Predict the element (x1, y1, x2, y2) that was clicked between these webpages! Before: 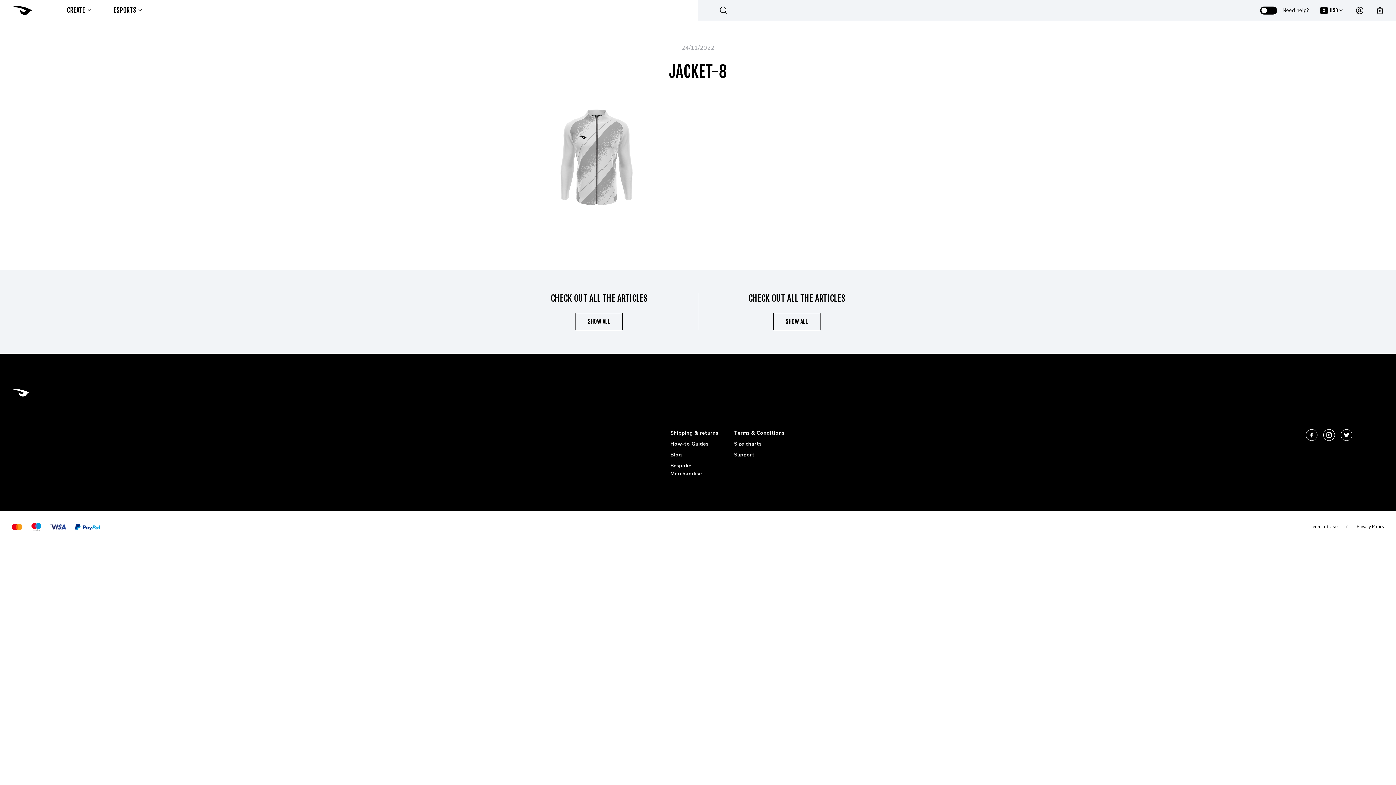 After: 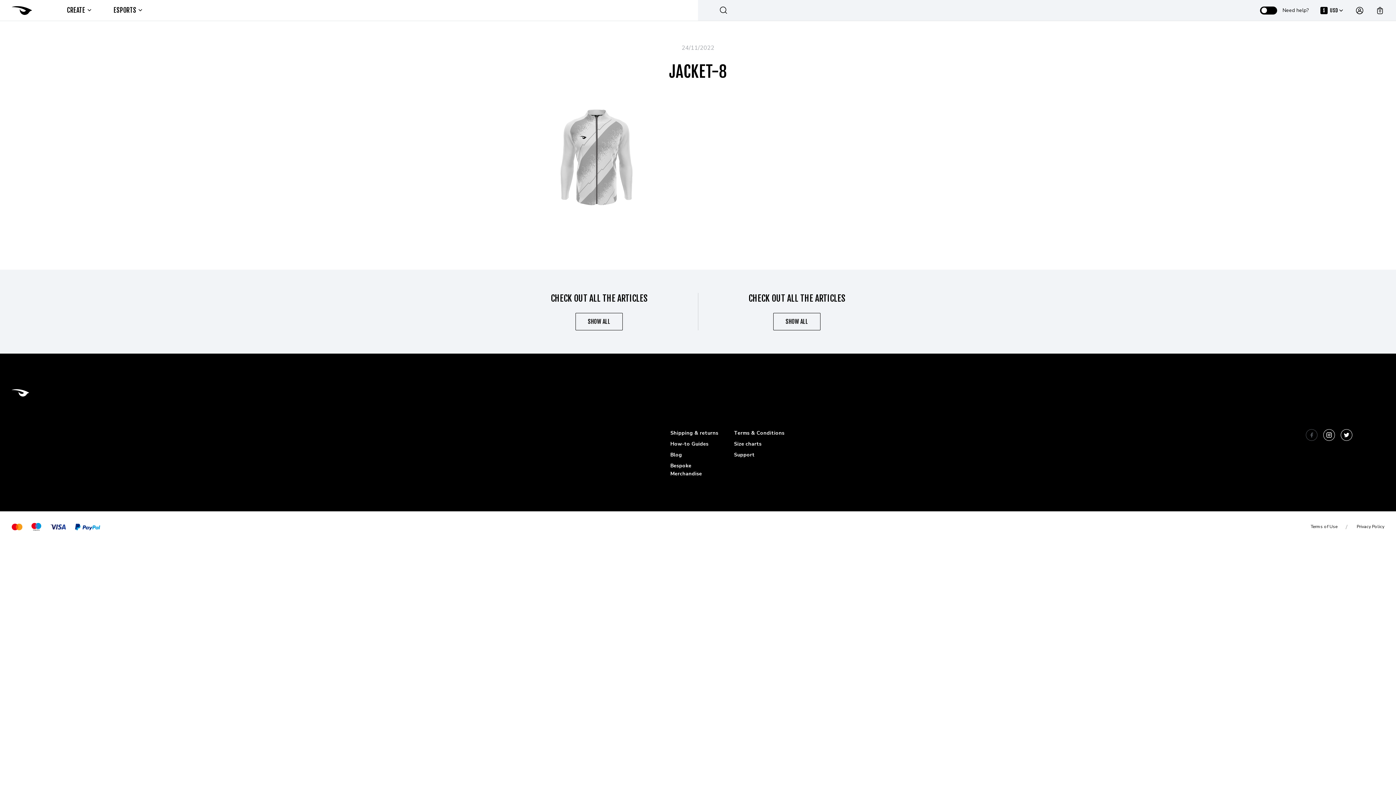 Action: bbox: (1306, 429, 1317, 441)